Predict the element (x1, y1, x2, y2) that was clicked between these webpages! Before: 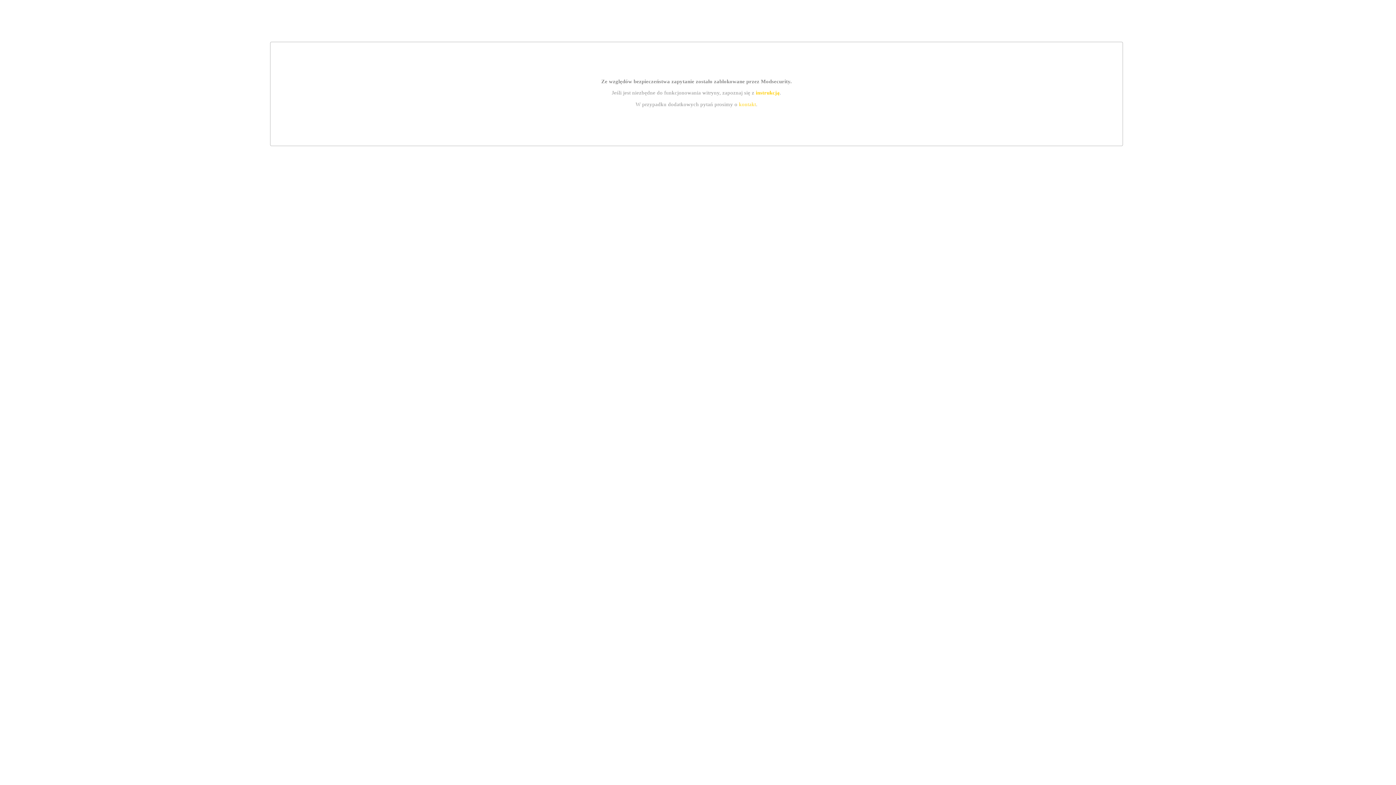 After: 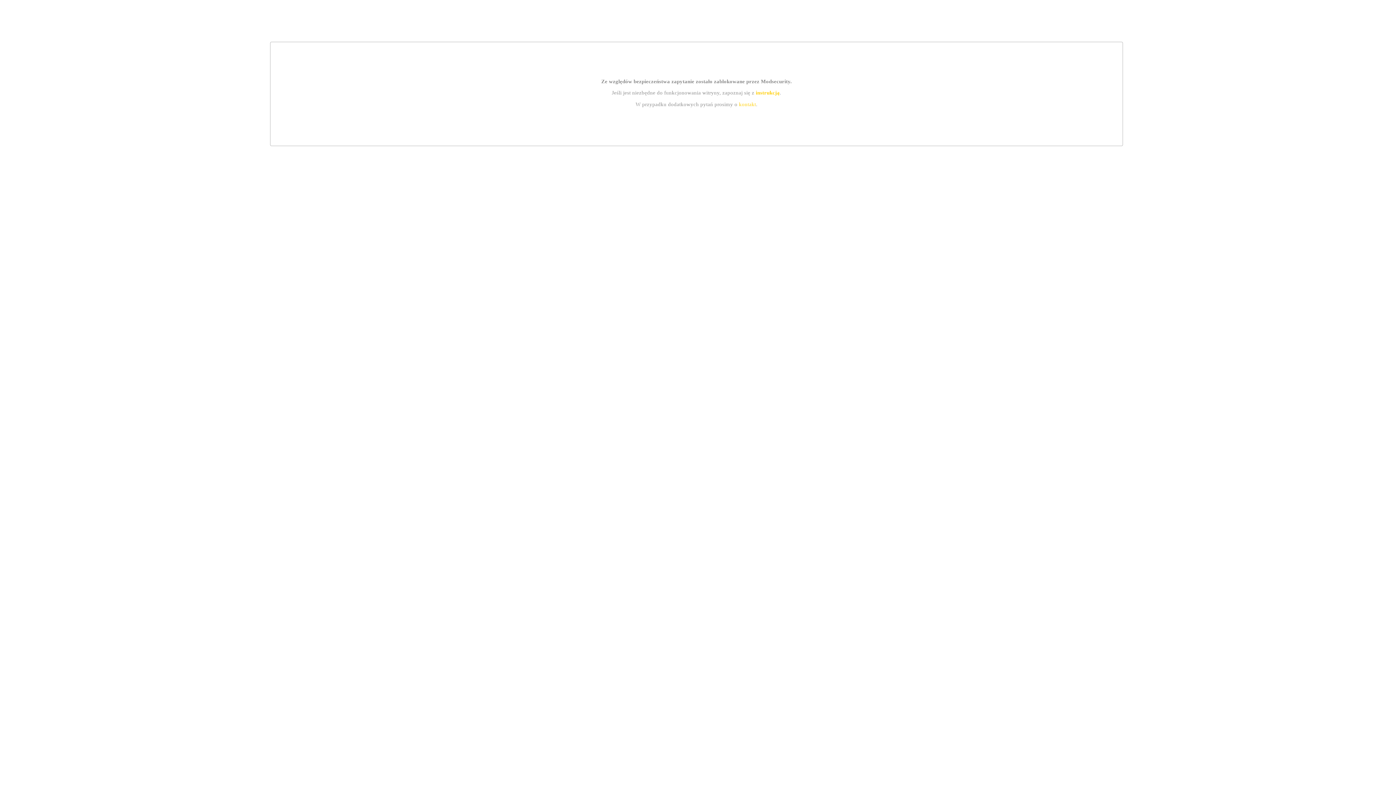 Action: bbox: (755, 89, 779, 95) label: instrukcją